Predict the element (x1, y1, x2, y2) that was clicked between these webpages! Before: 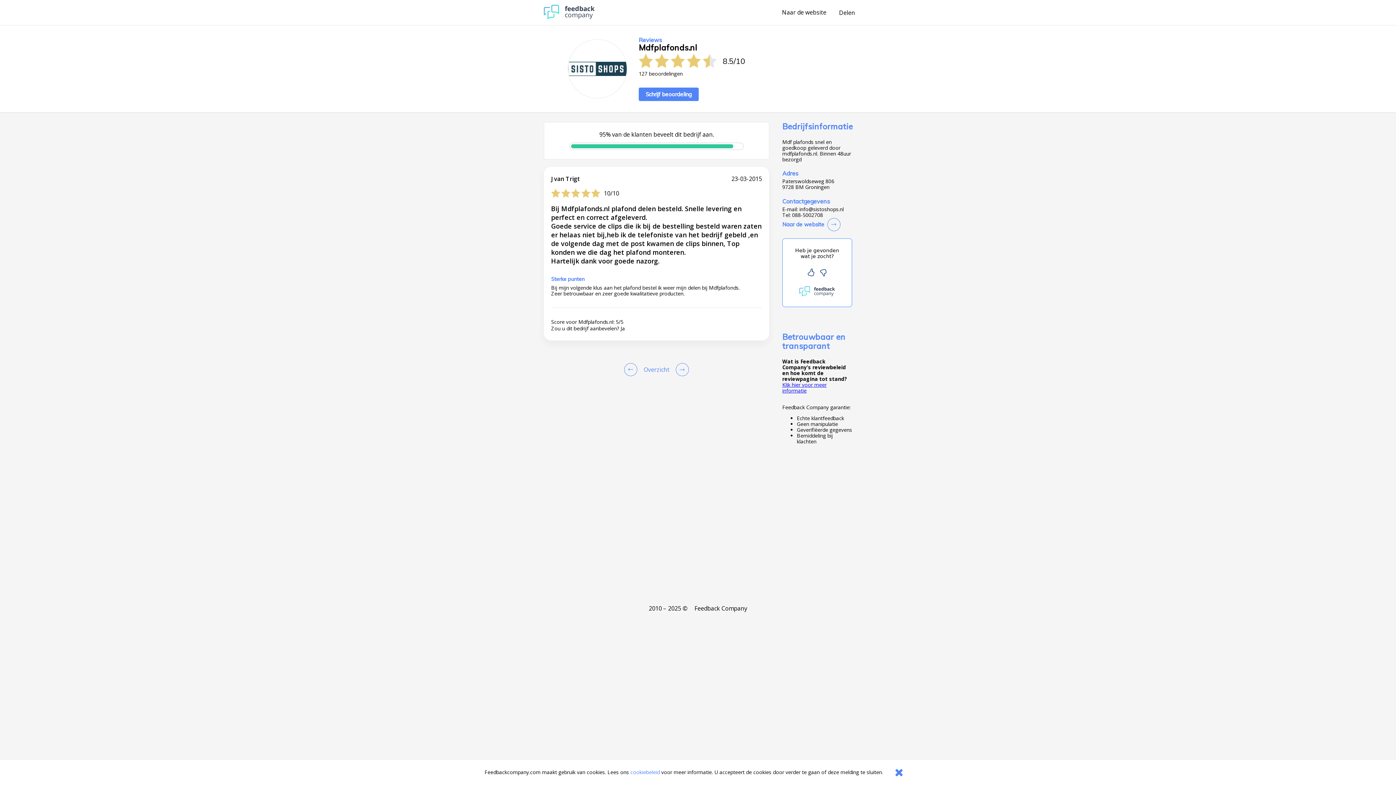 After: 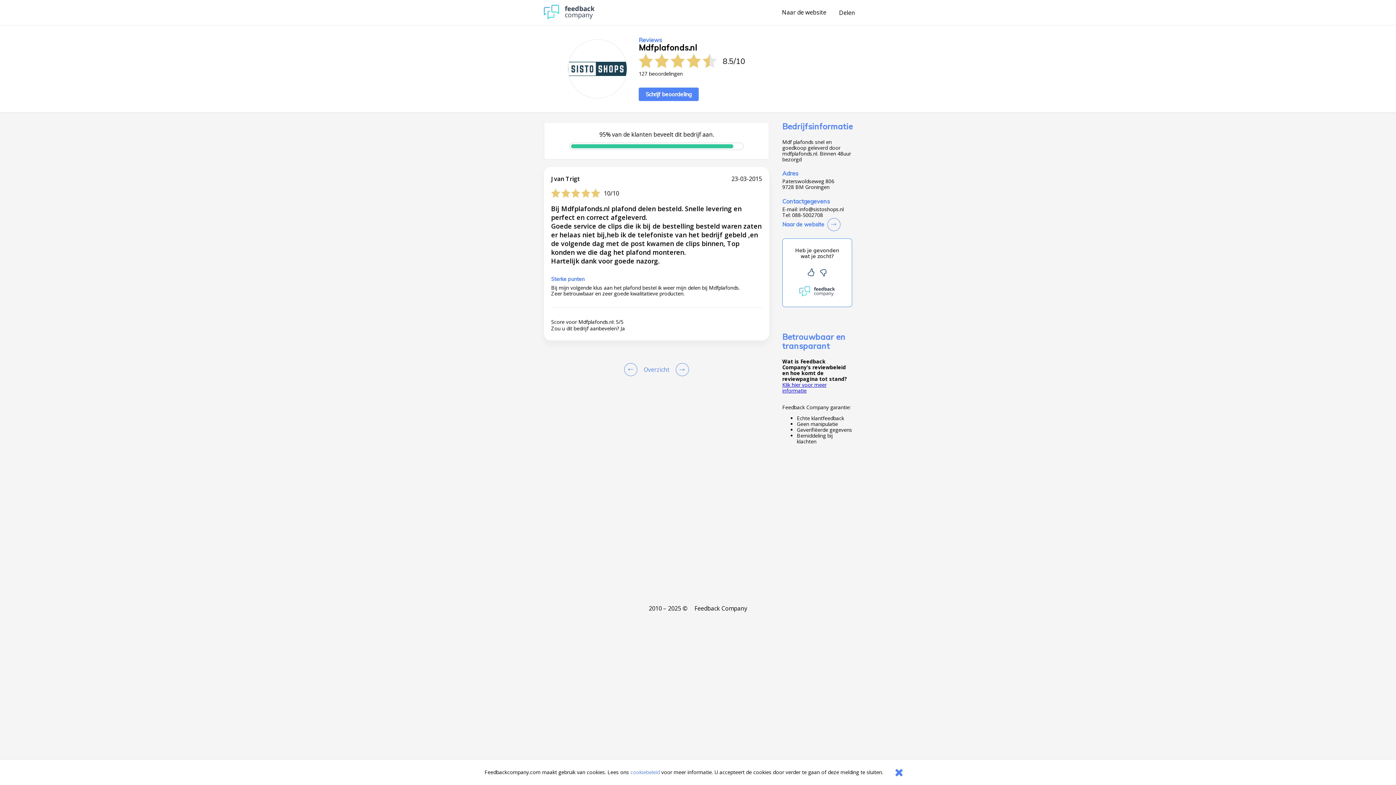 Action: label: 
Klik hier voor meer informatie bbox: (782, 381, 826, 394)